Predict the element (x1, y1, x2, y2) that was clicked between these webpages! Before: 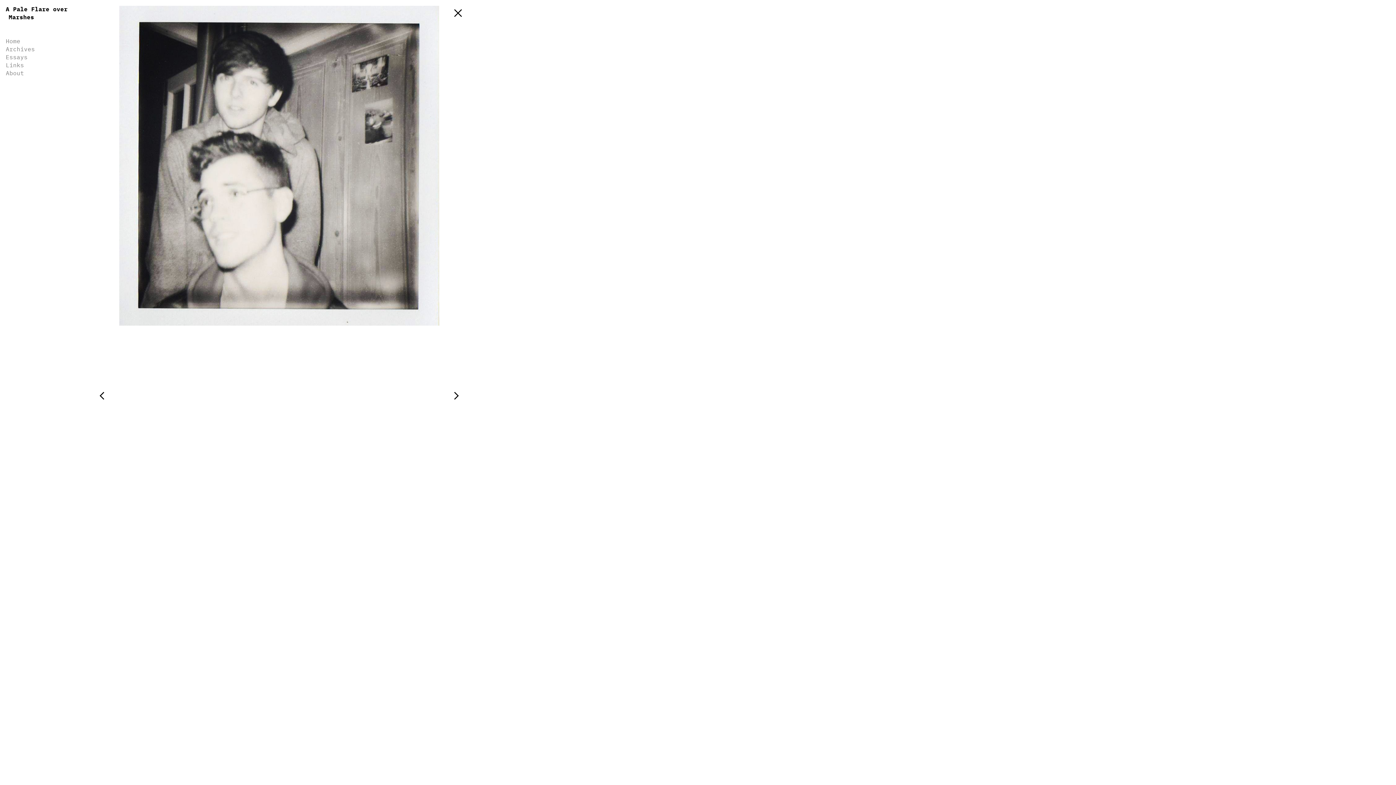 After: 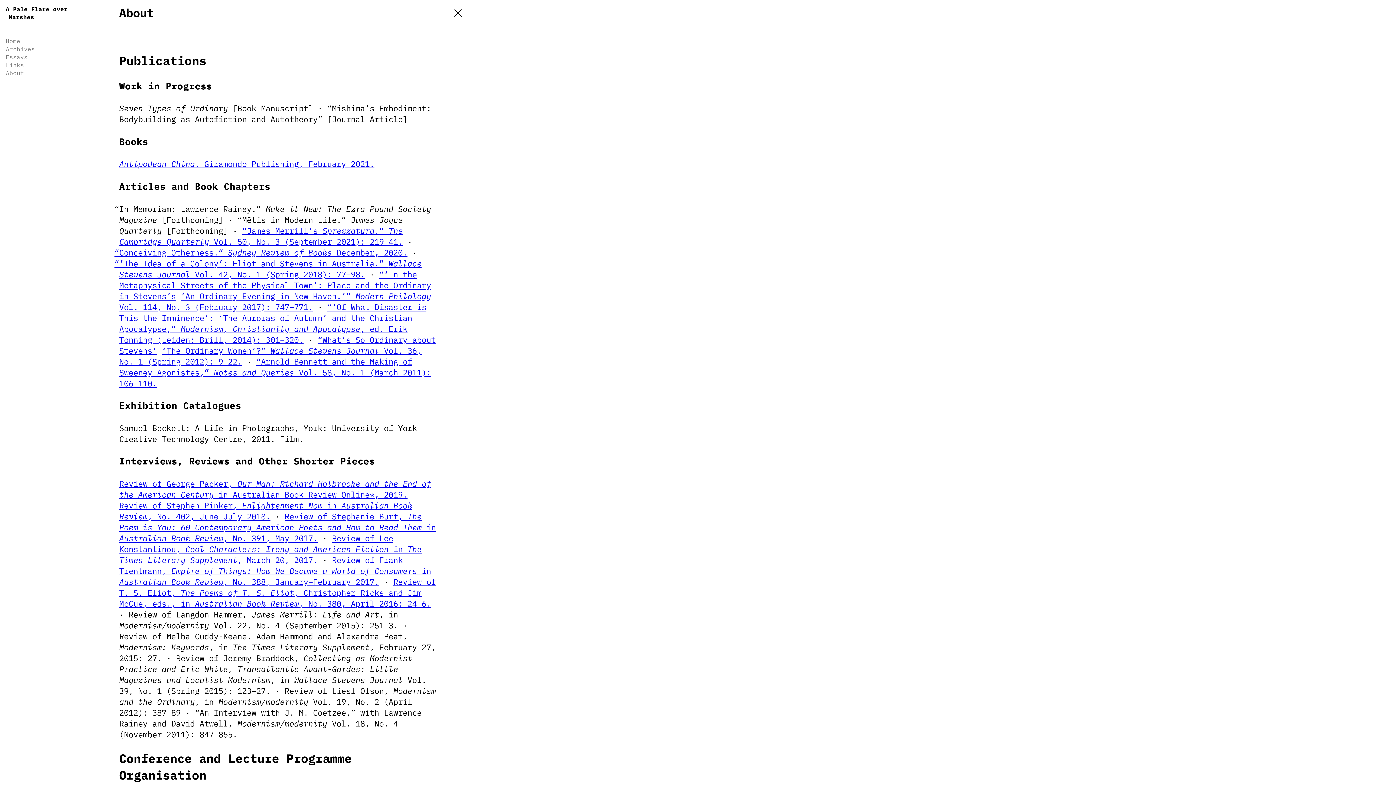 Action: label: About bbox: (5, 69, 87, 77)